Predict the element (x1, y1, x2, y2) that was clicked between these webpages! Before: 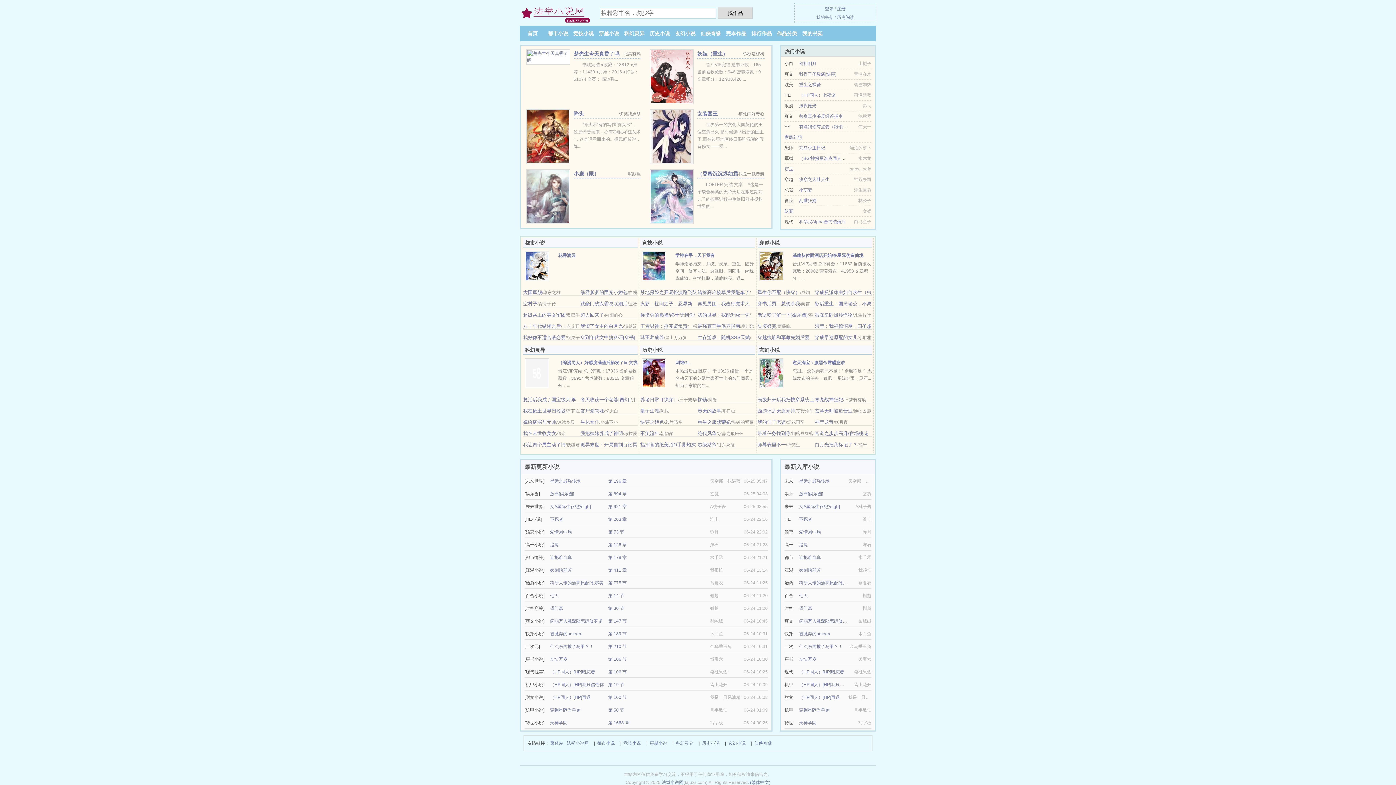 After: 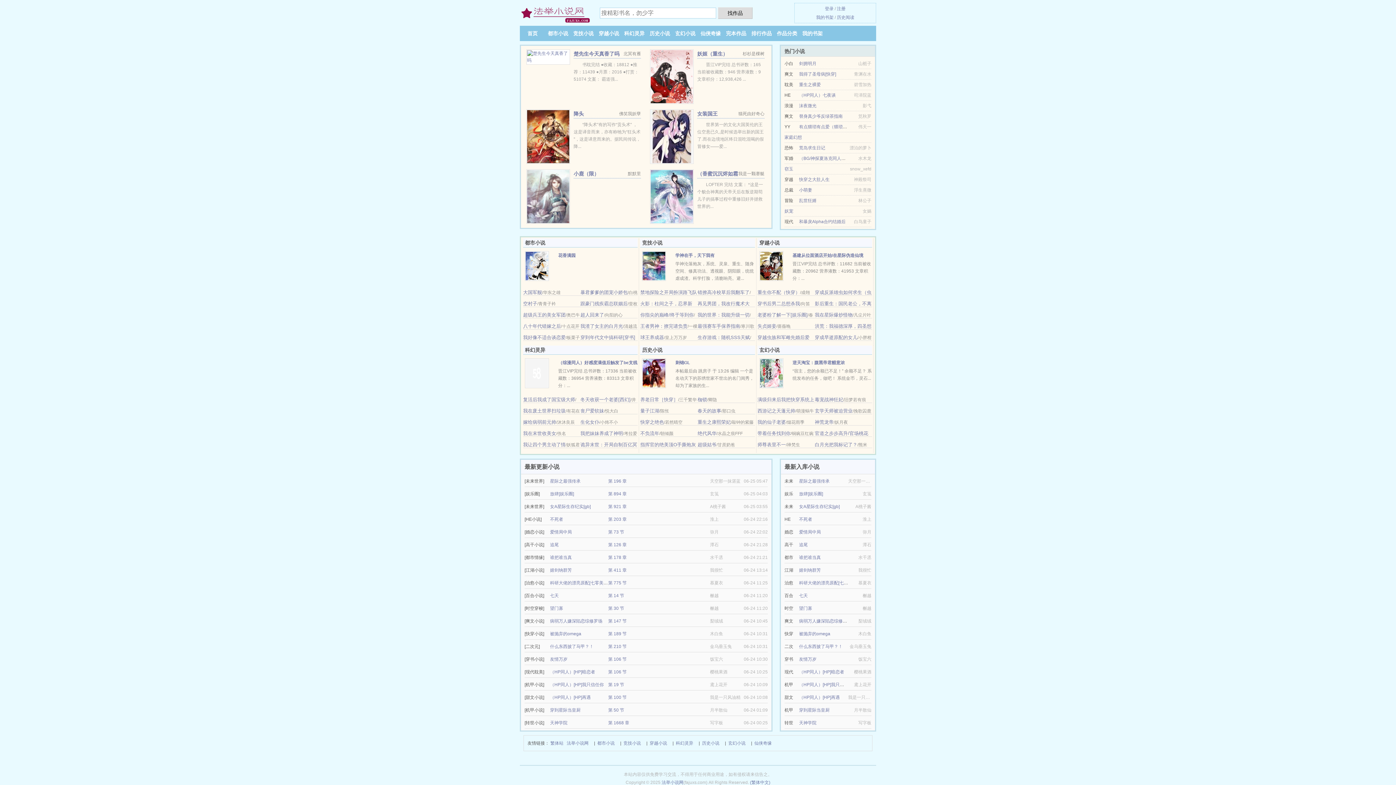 Action: bbox: (799, 124, 864, 129) label: 有点猥琐有点爱（猥琐处男情节）